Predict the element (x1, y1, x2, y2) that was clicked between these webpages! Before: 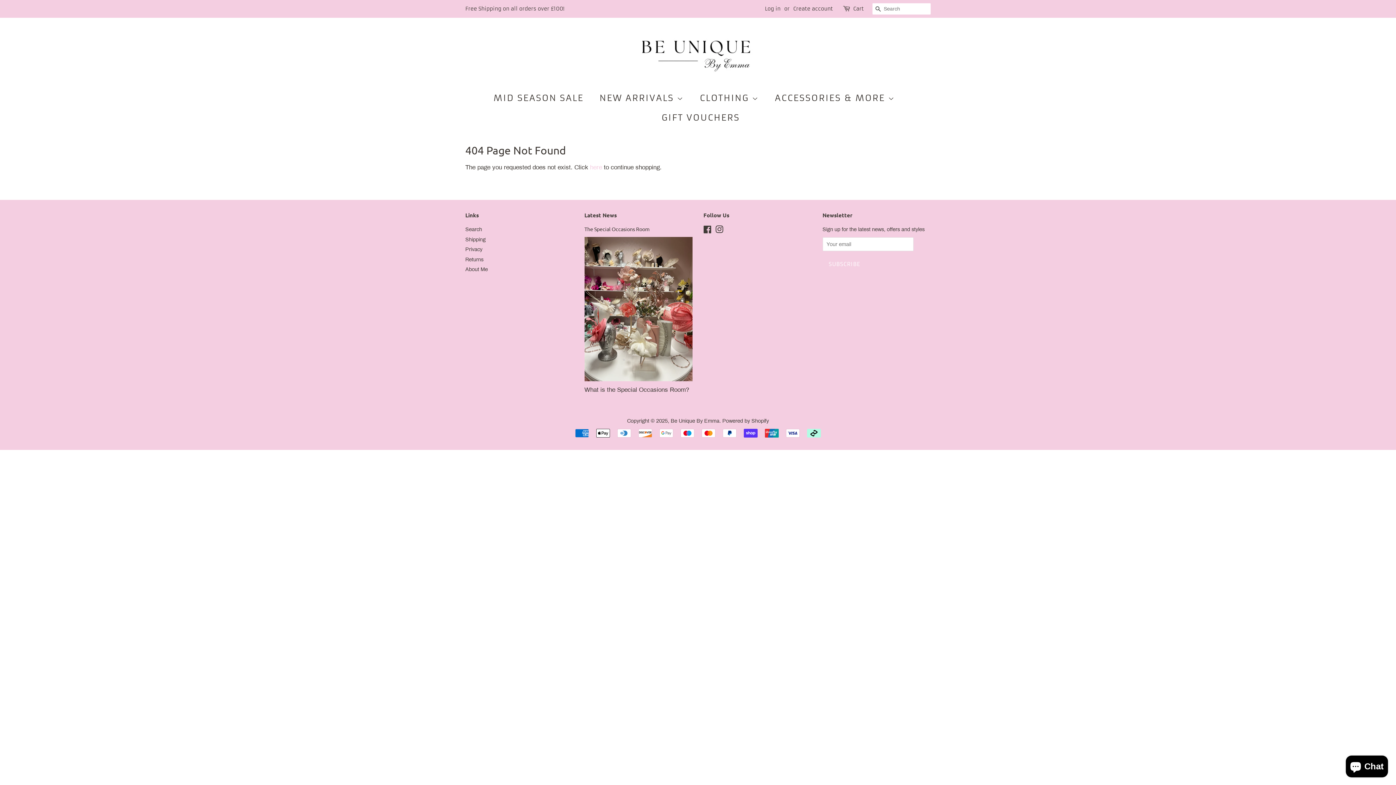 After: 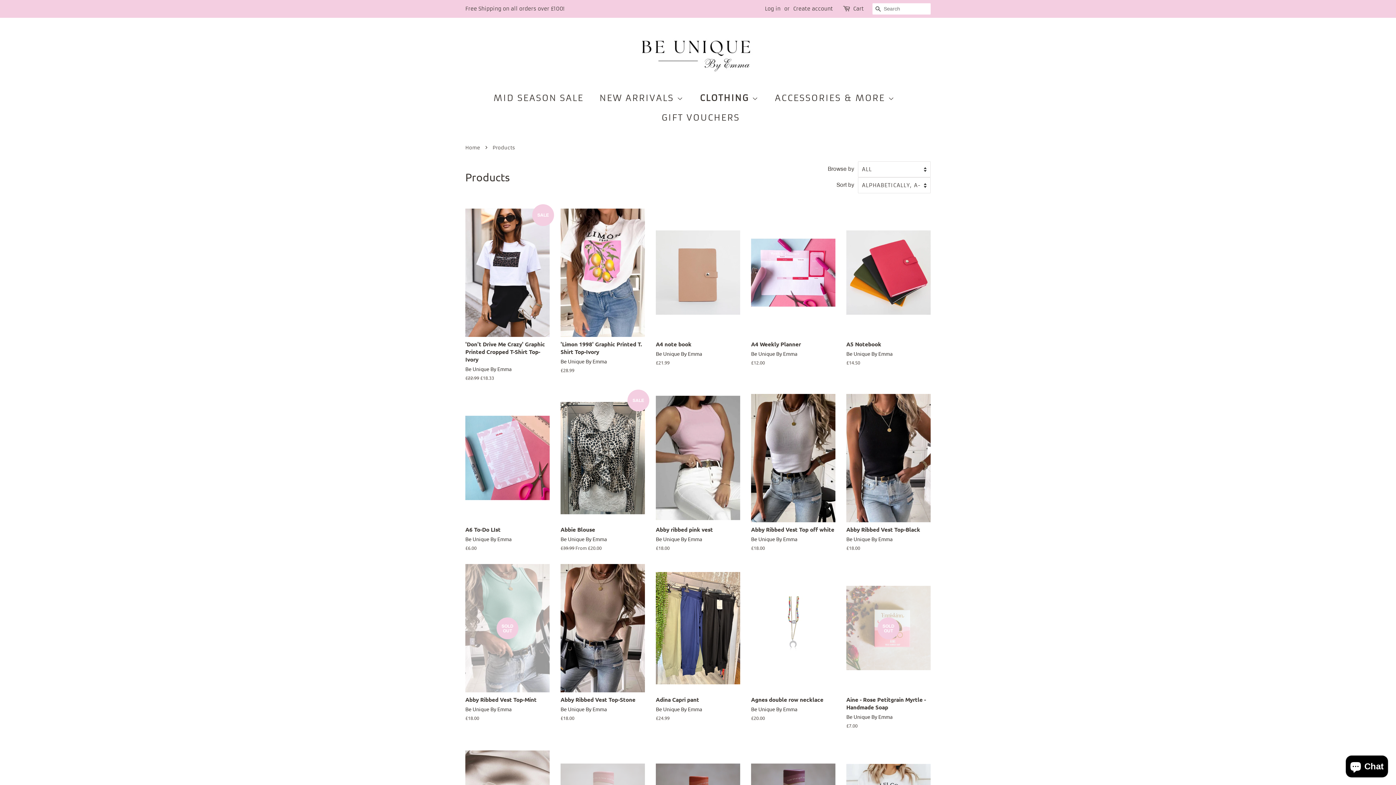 Action: label: CLOTHING  bbox: (694, 88, 766, 108)